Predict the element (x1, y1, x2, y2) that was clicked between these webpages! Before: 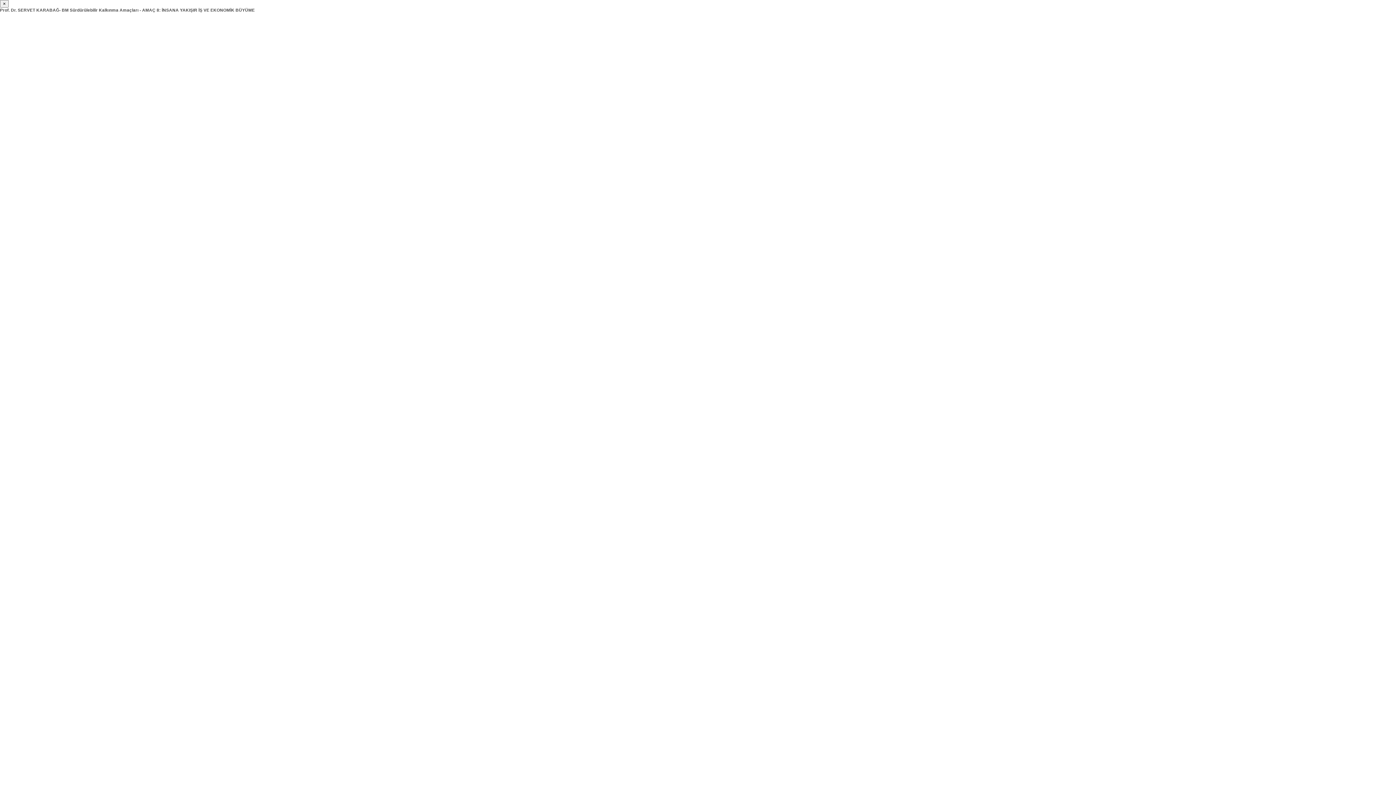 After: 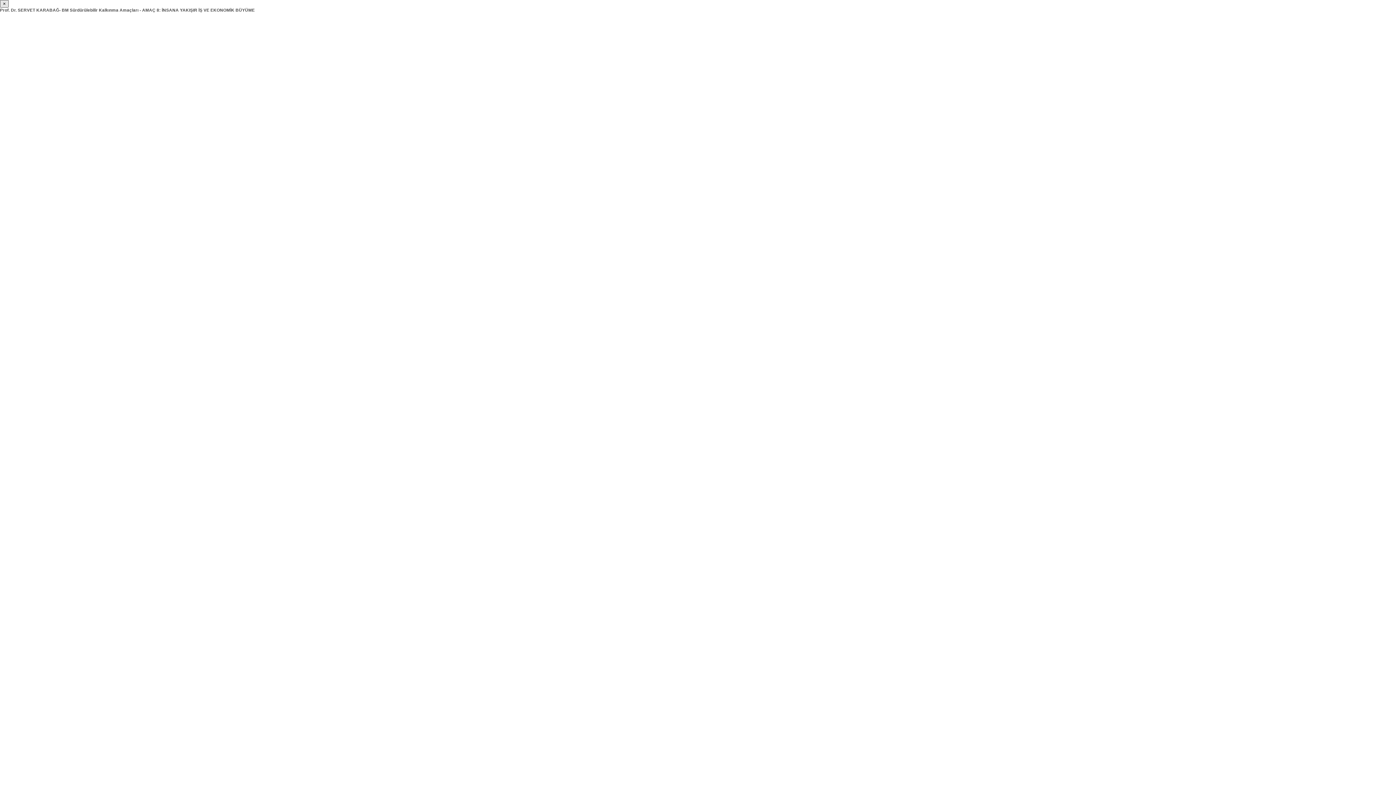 Action: bbox: (0, 0, 8, 7) label: ×